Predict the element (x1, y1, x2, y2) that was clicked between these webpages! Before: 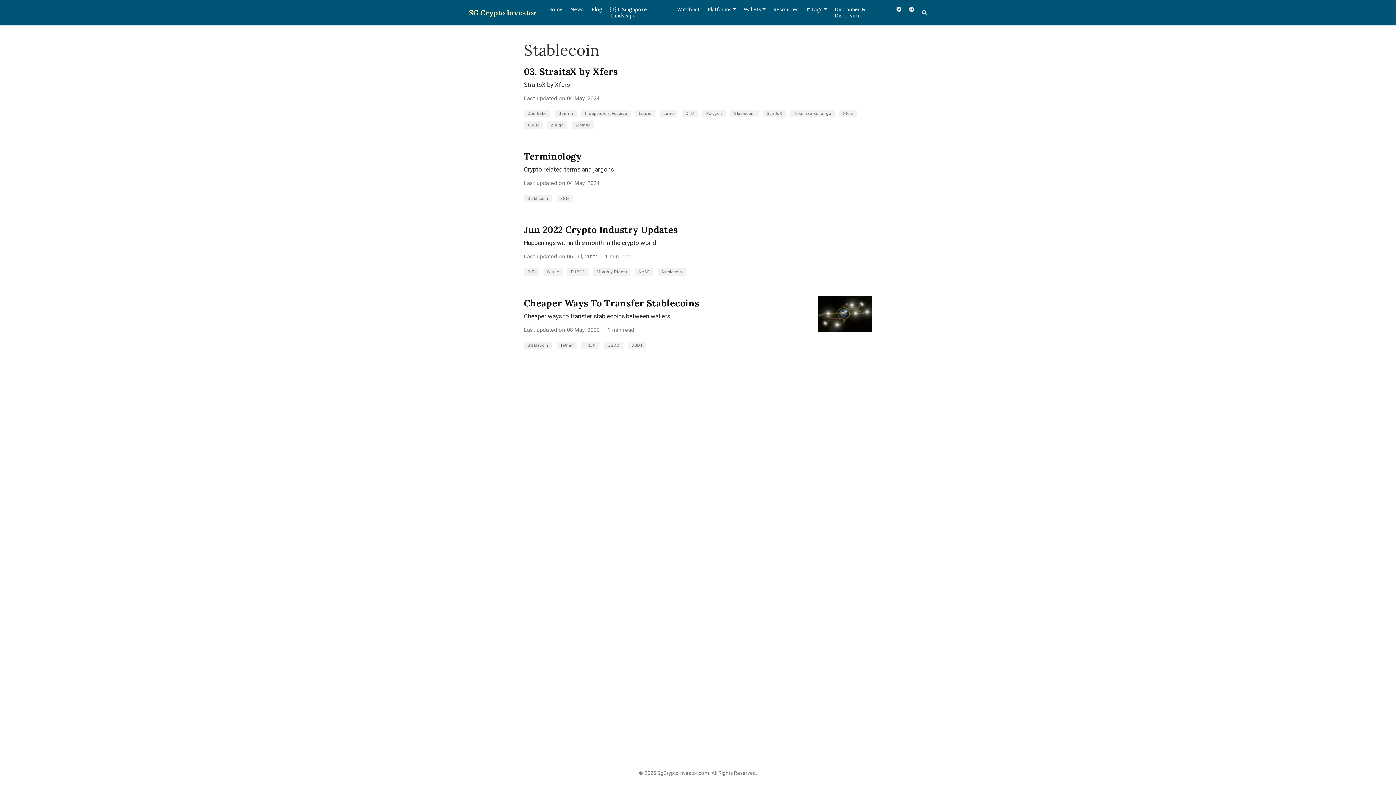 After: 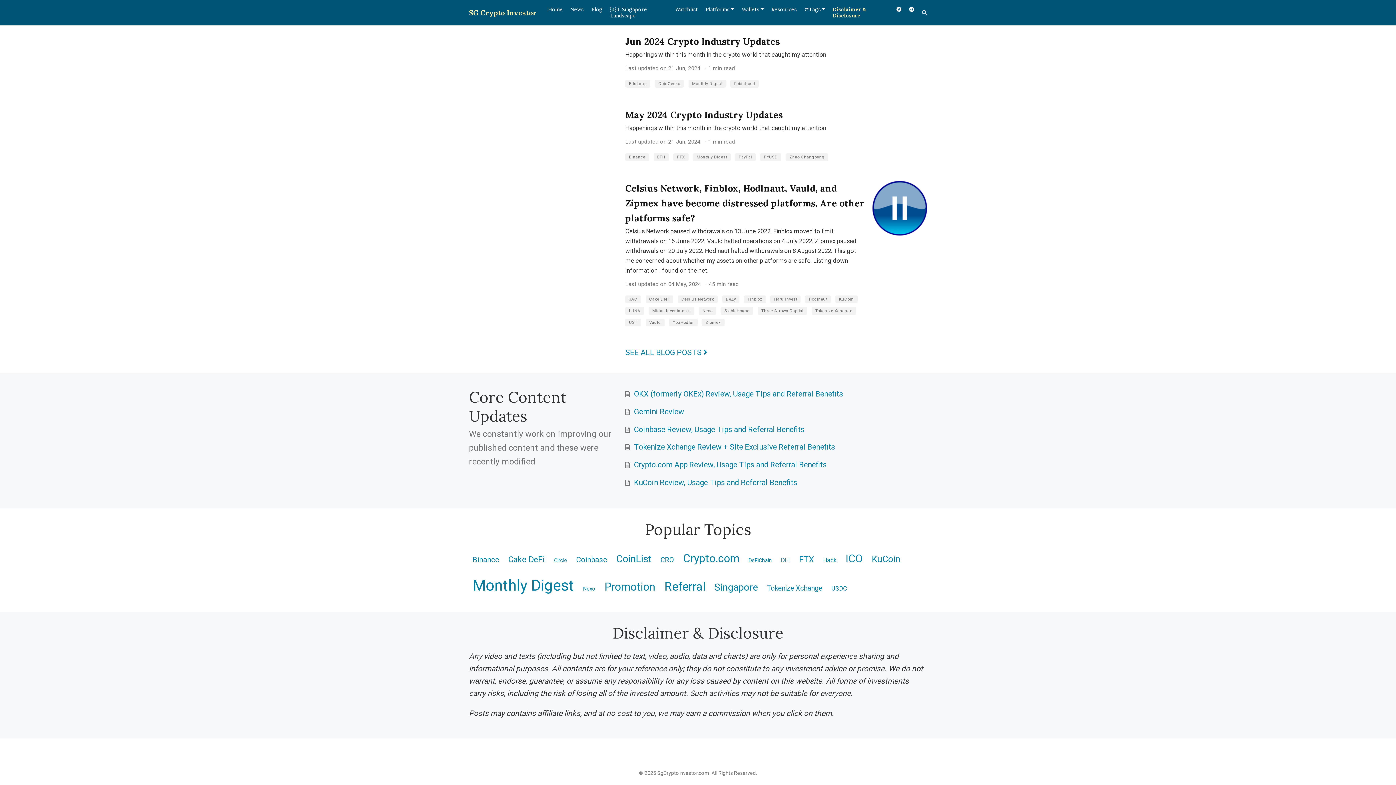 Action: bbox: (830, 2, 892, 22) label: Disclaimer & Disclosure